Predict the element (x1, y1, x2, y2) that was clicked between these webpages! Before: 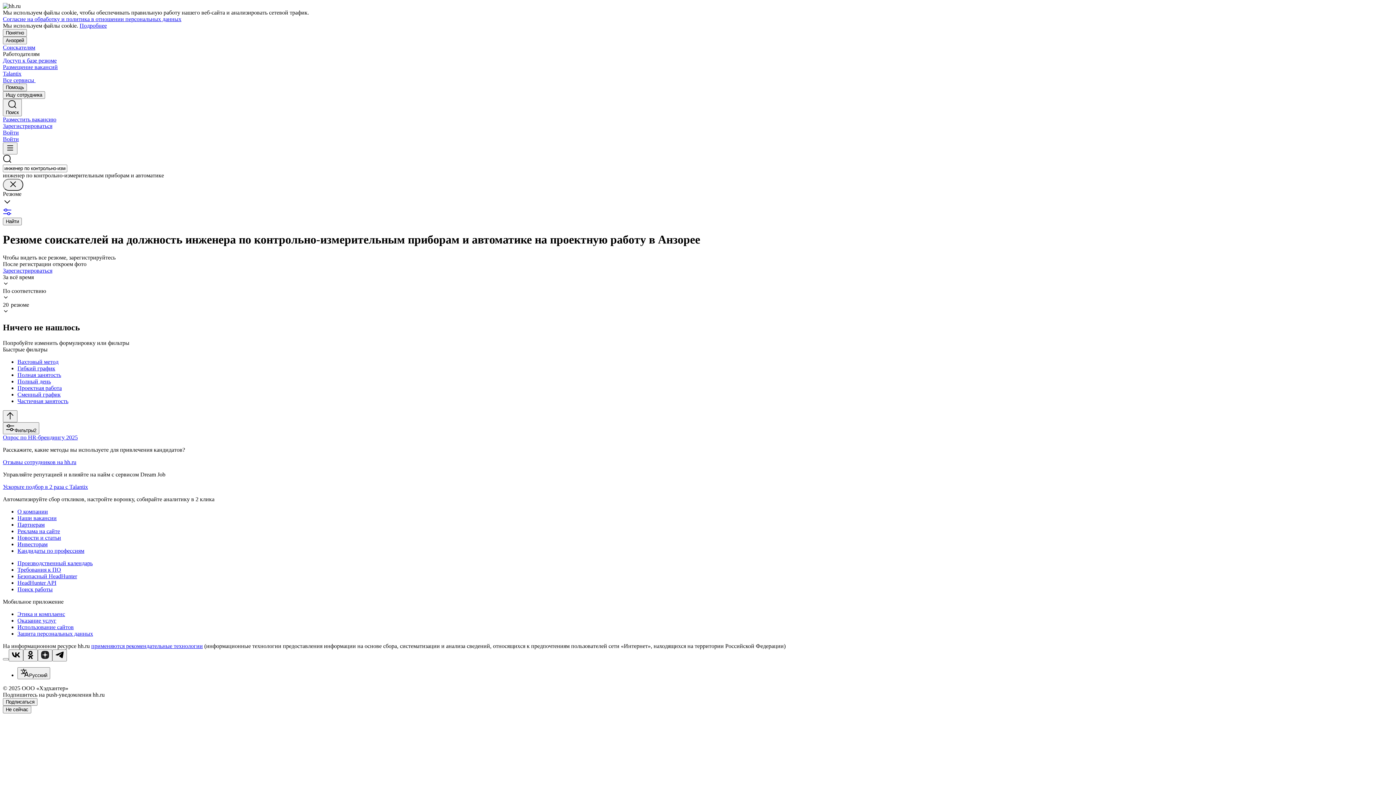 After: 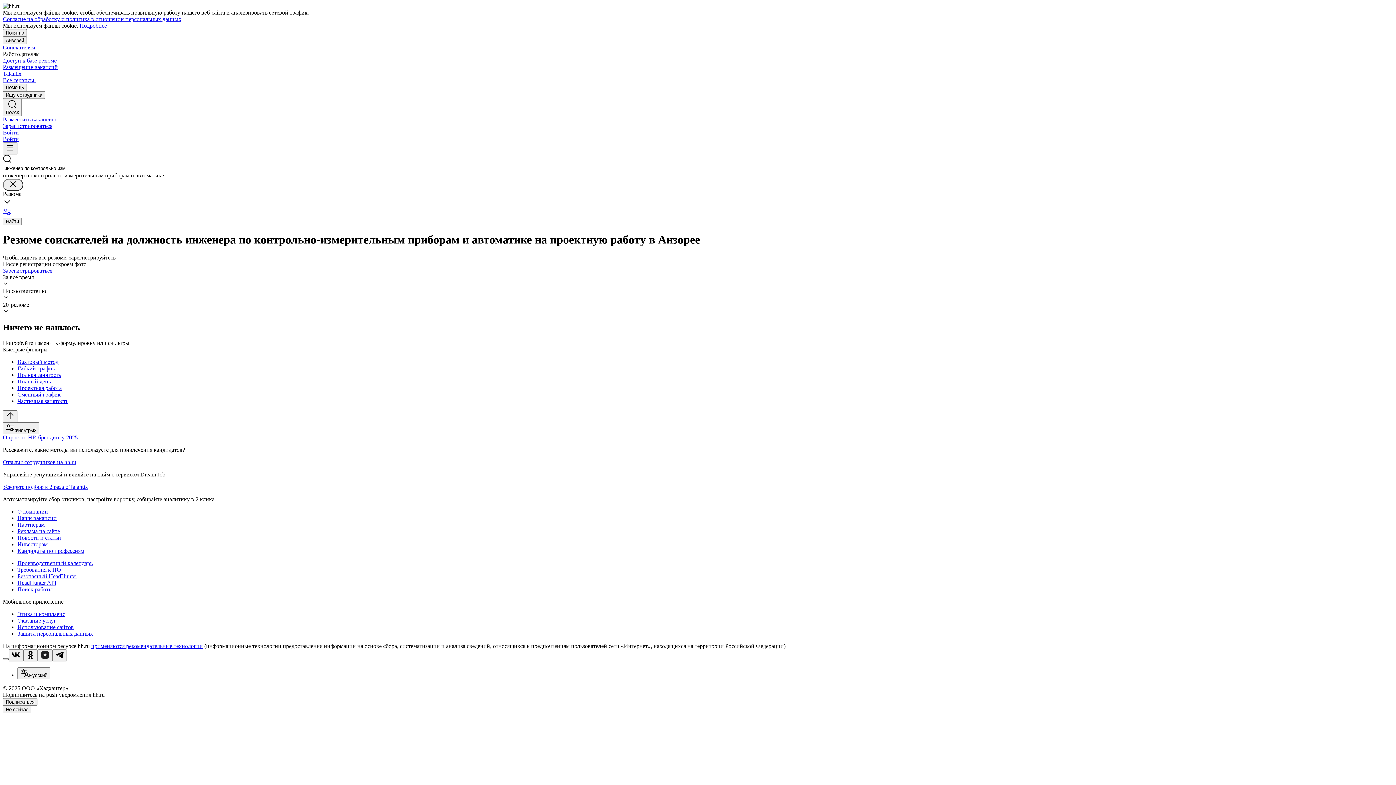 Action: bbox: (2, 658, 8, 660)